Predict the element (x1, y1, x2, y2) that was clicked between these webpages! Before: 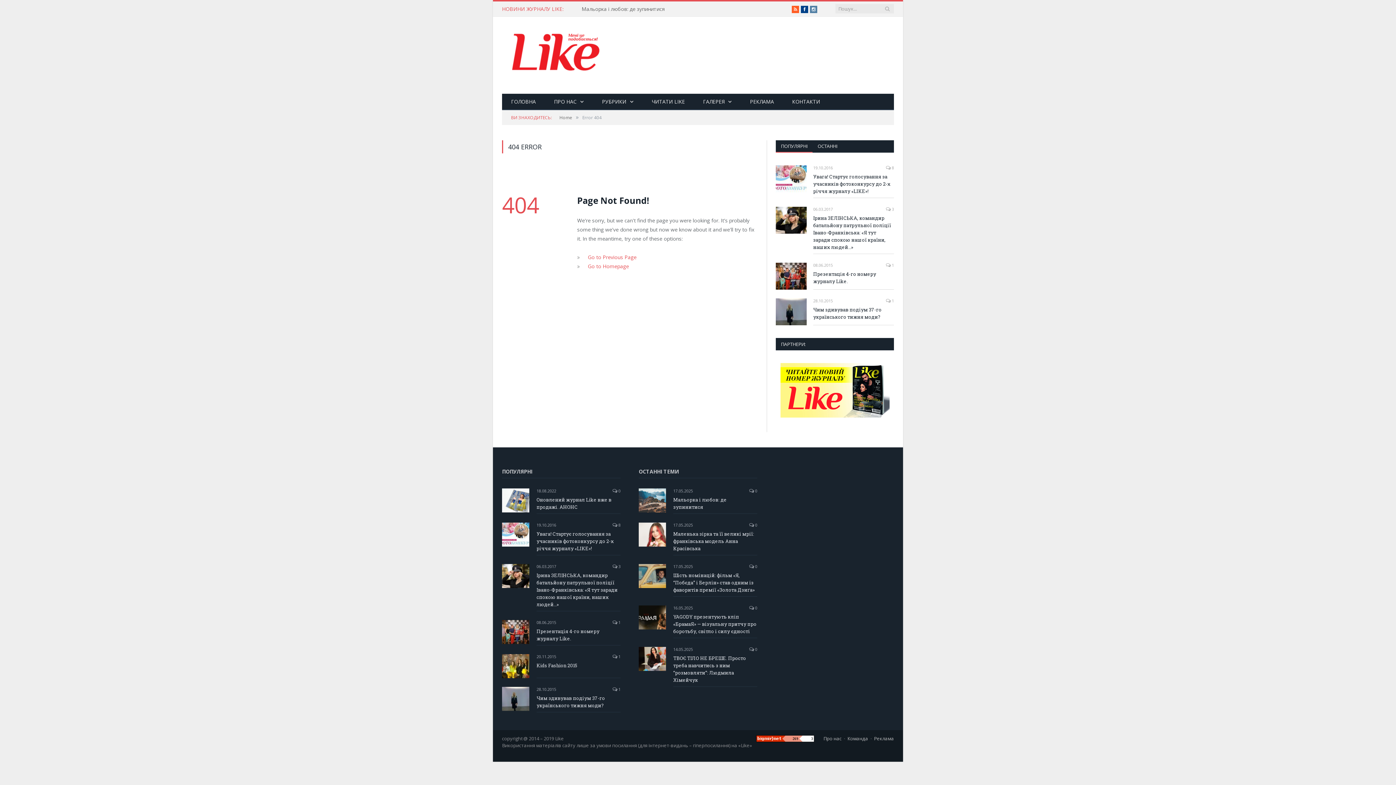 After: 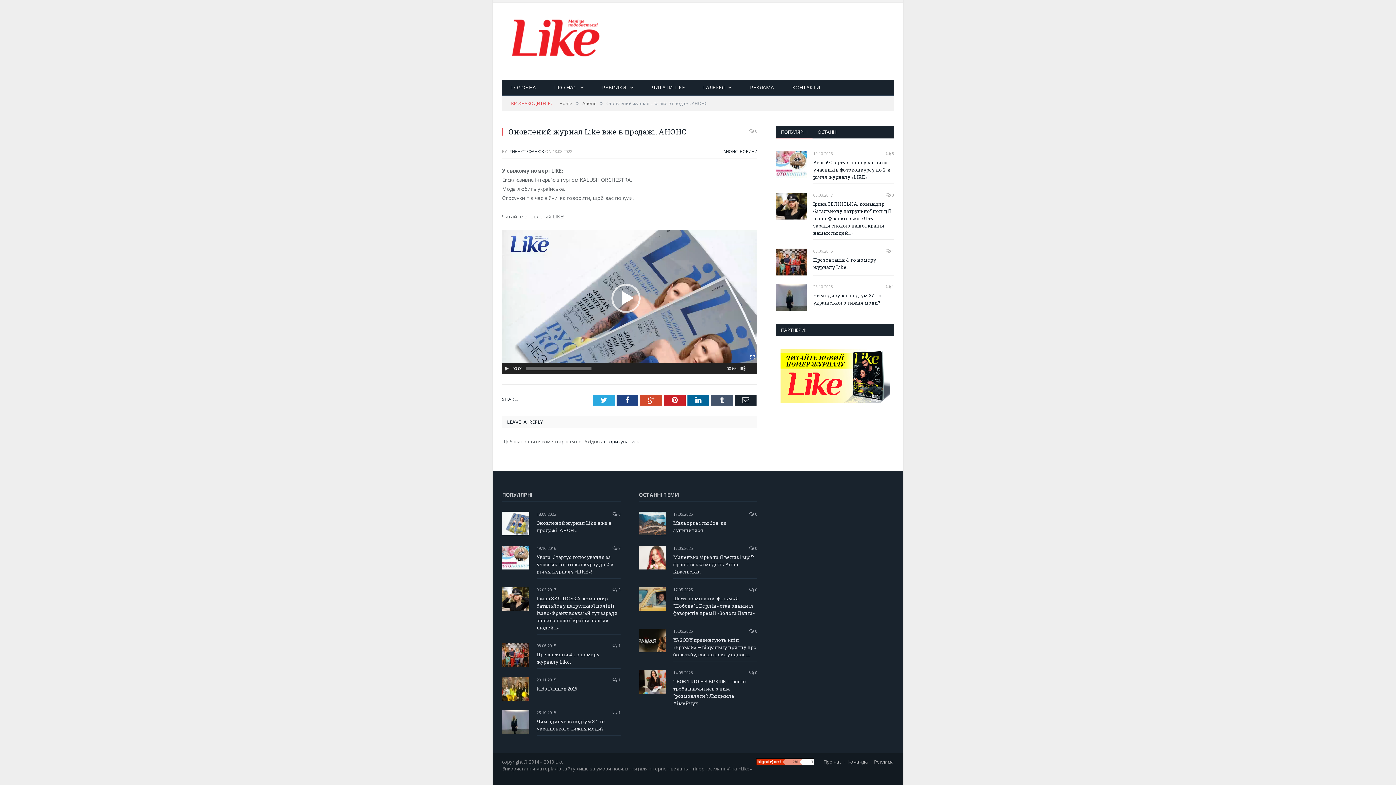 Action: label:  0 bbox: (612, 488, 620, 493)